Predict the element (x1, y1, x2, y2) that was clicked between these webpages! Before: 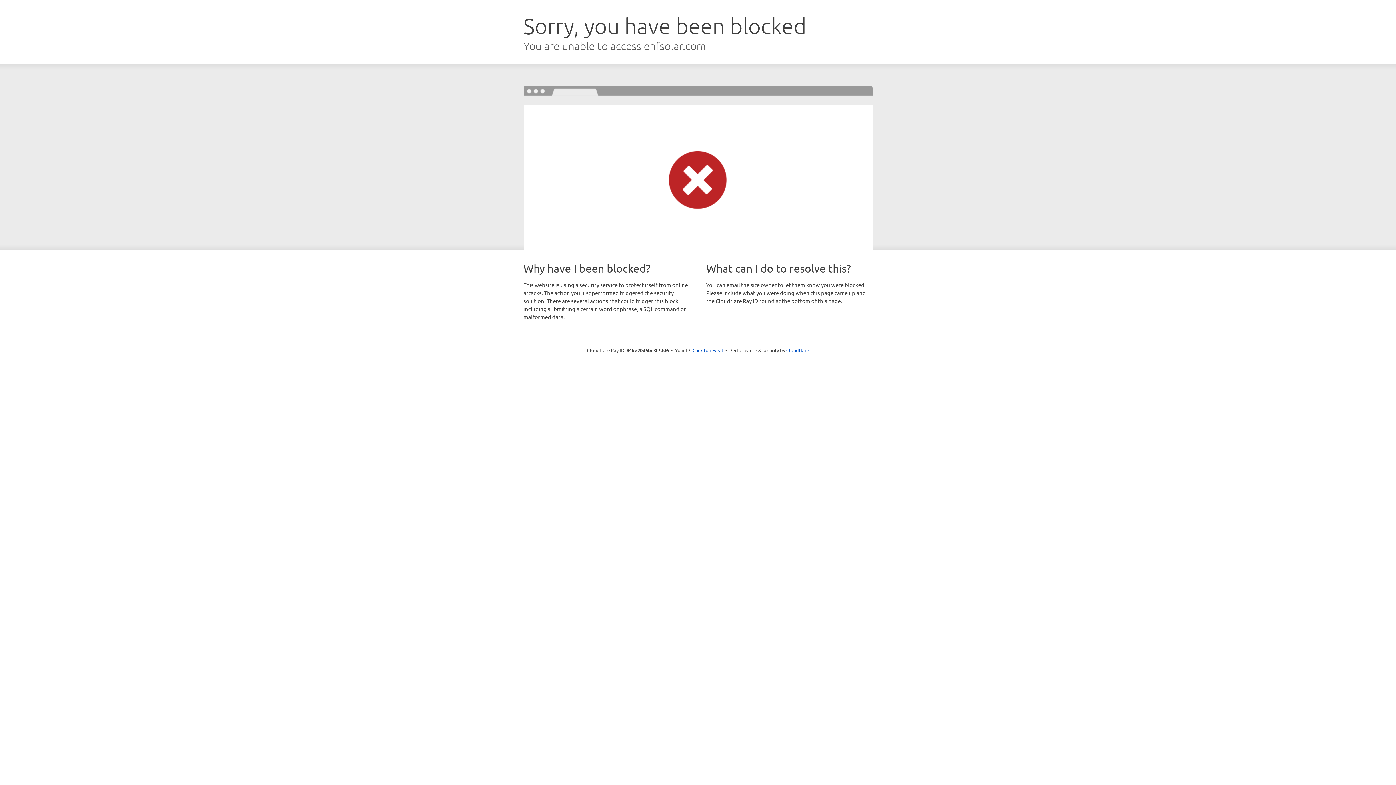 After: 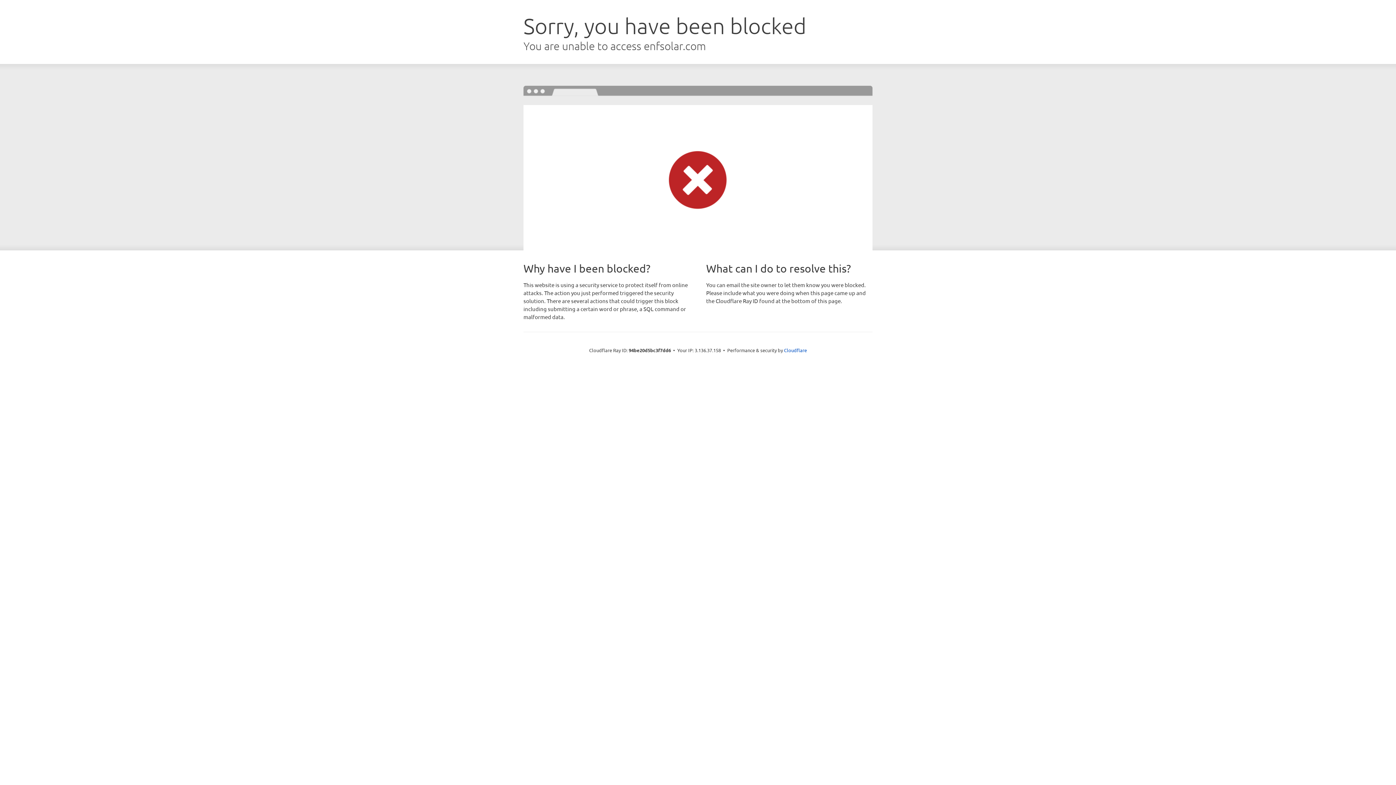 Action: bbox: (692, 346, 723, 353) label: Click to reveal